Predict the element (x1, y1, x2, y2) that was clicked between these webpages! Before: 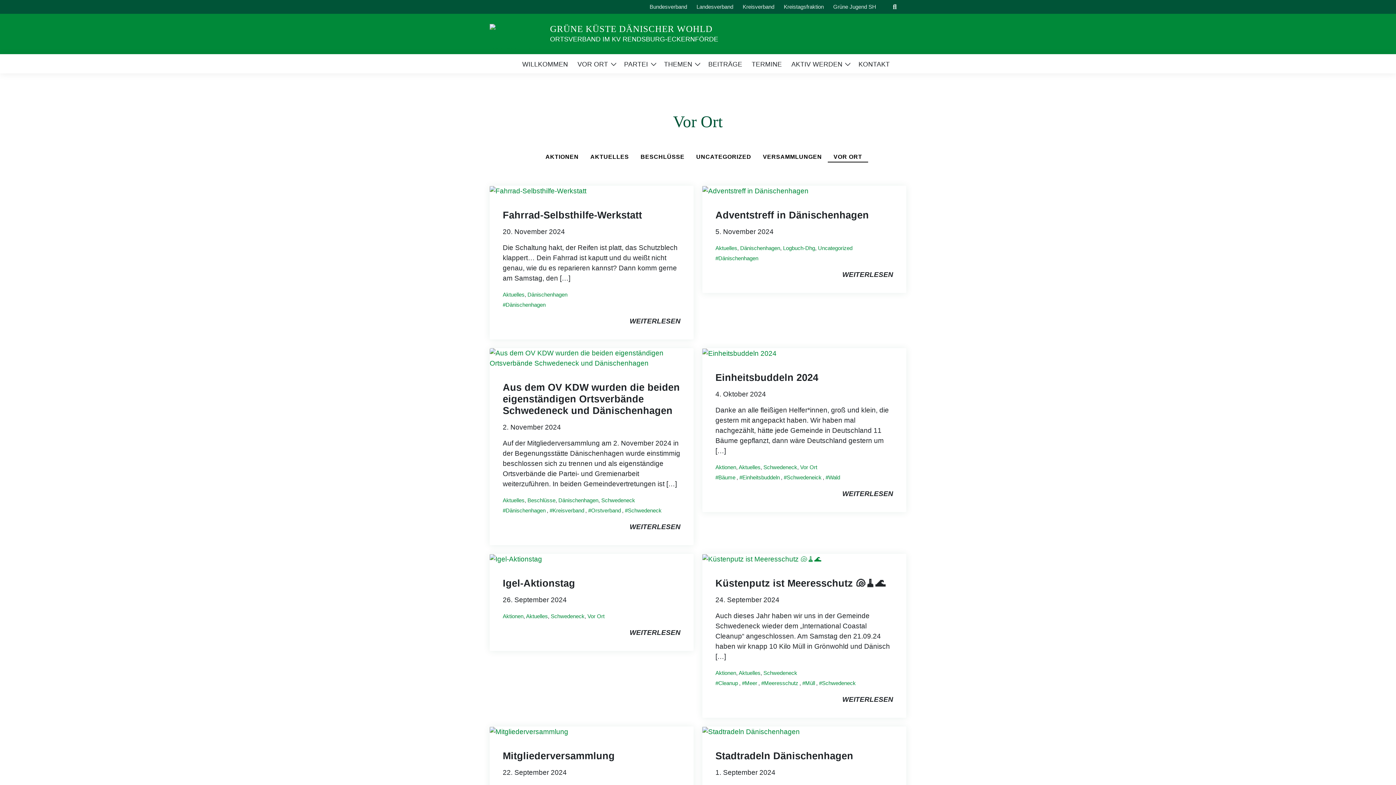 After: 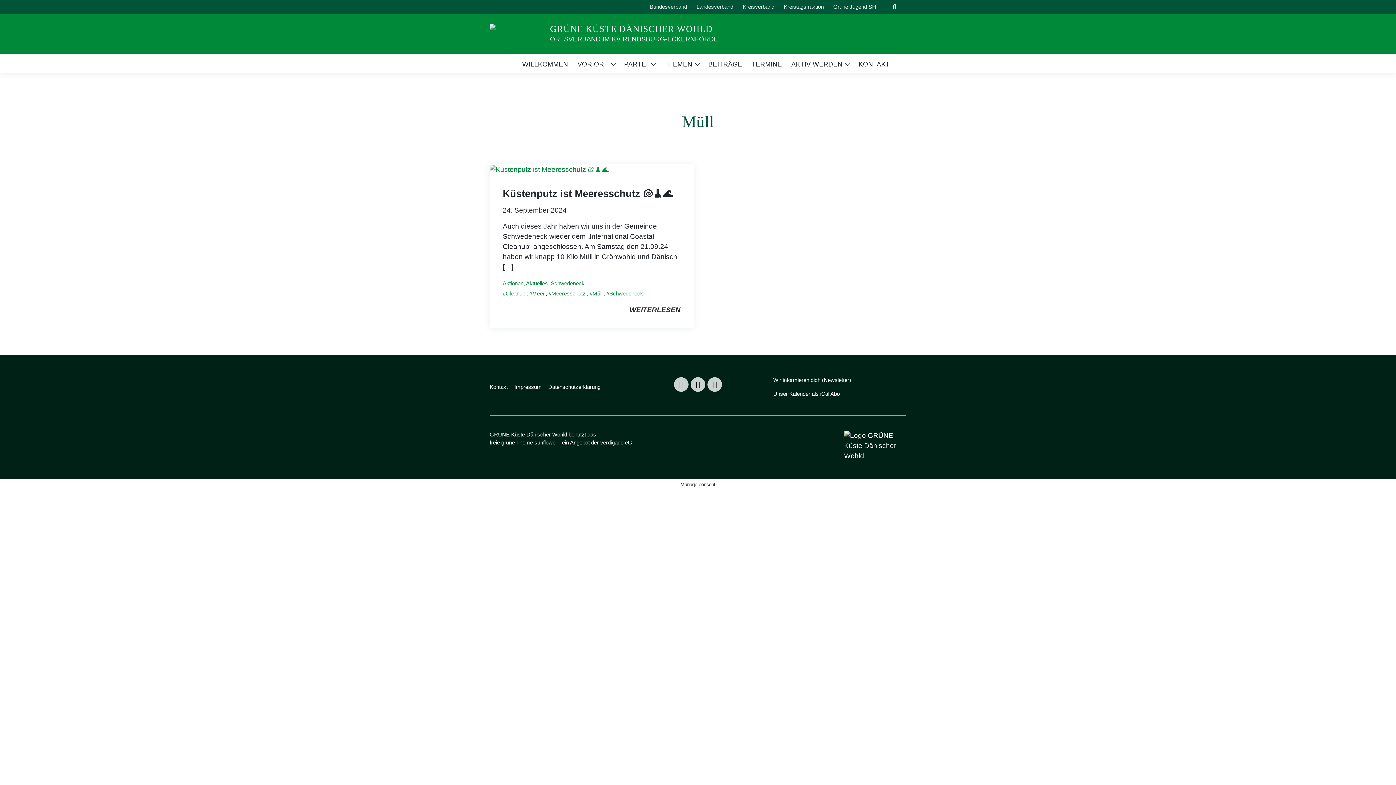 Action: bbox: (802, 680, 815, 686) label: Müll